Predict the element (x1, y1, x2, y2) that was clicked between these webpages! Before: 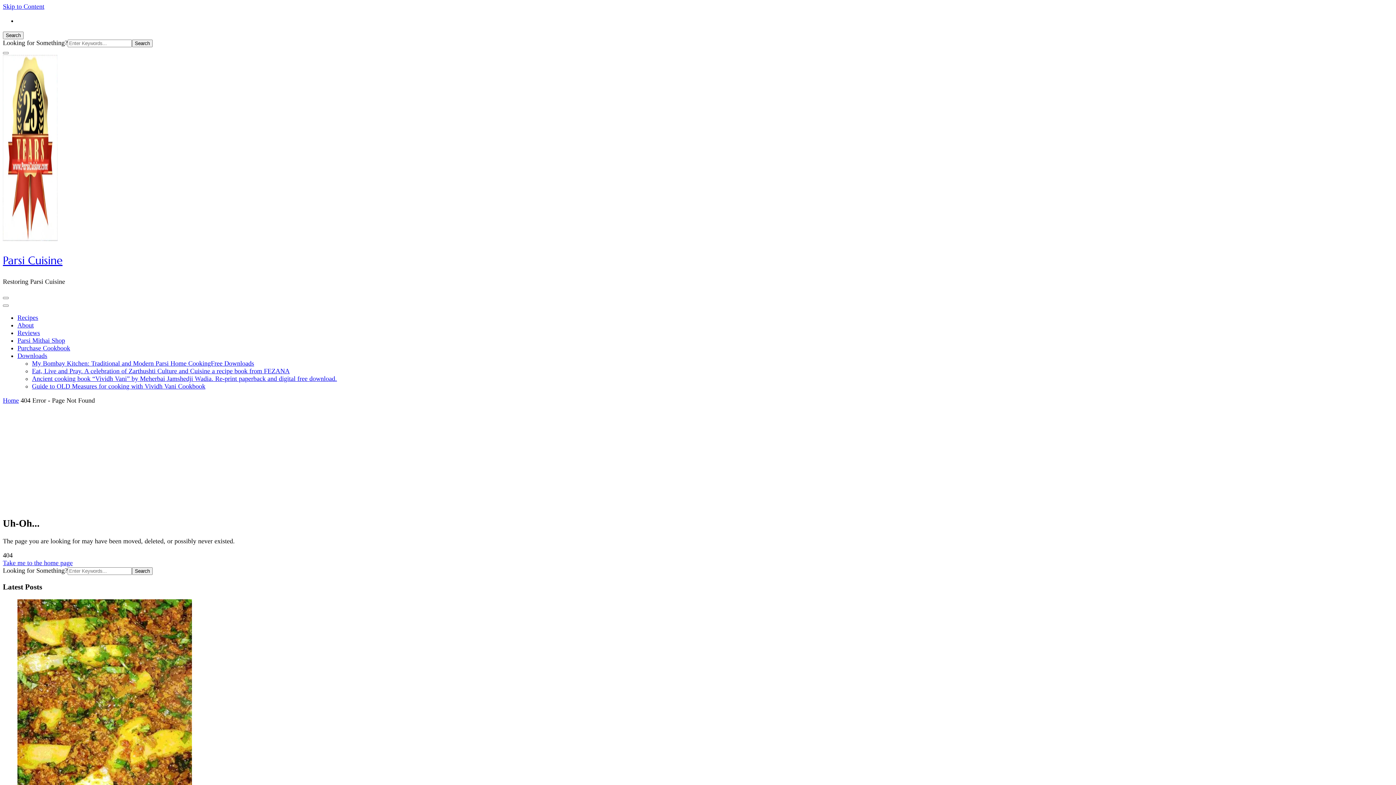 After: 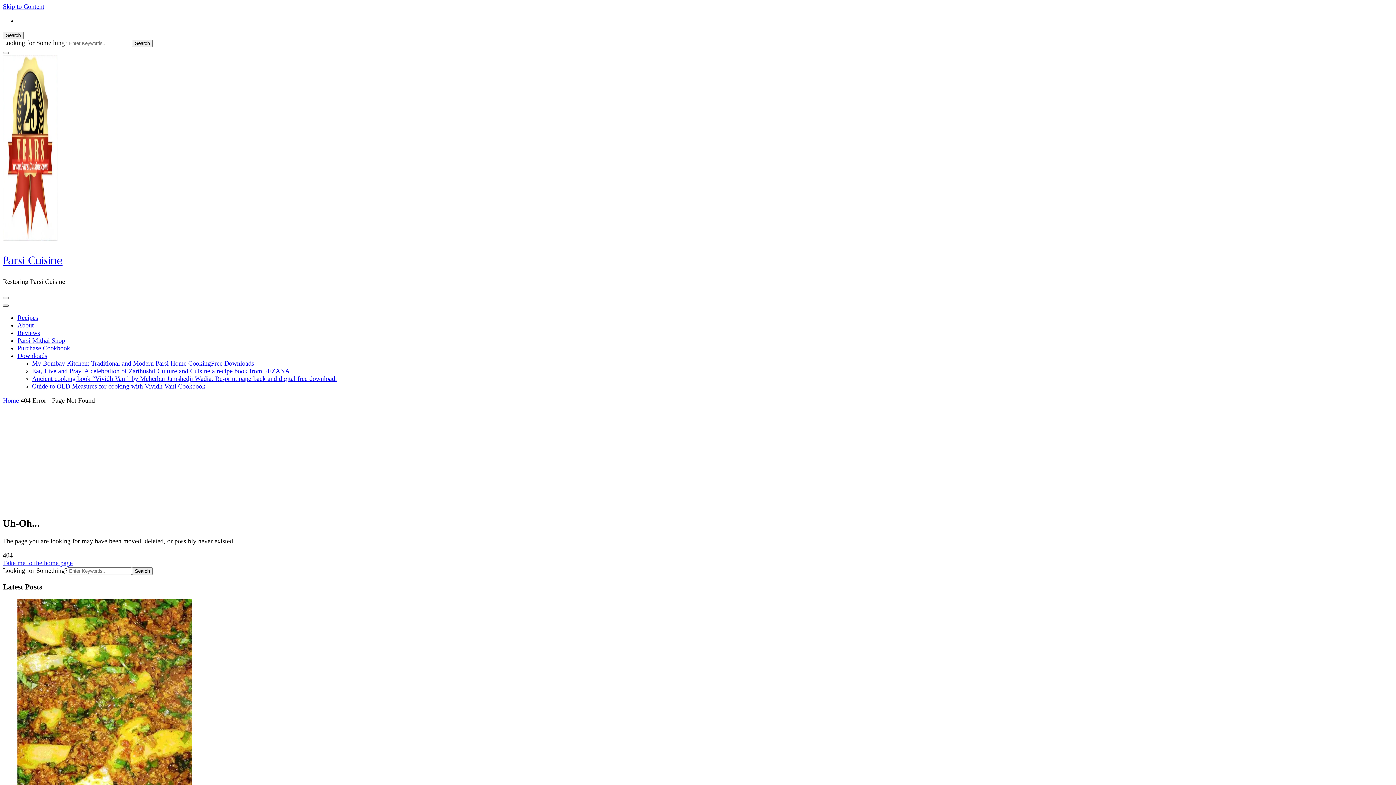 Action: bbox: (2, 304, 8, 306)